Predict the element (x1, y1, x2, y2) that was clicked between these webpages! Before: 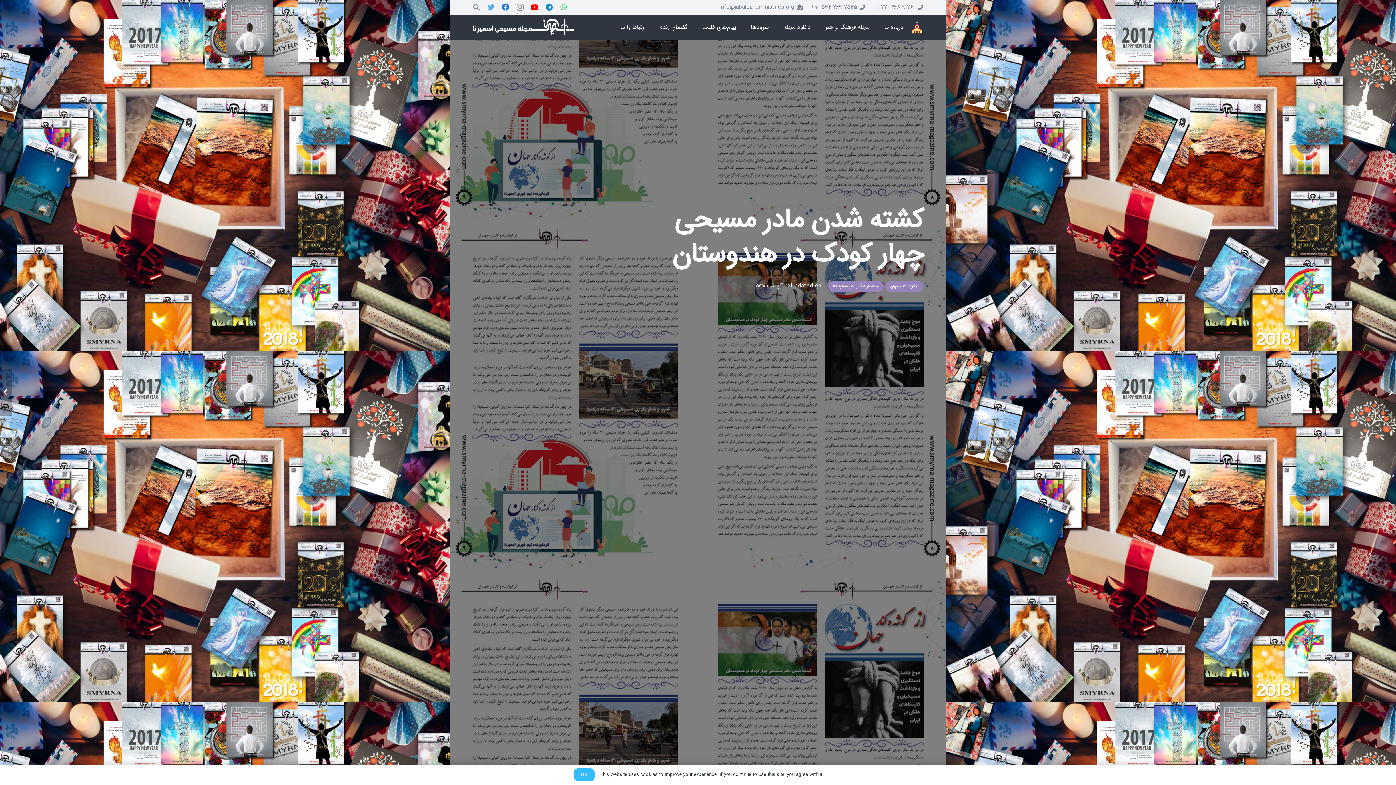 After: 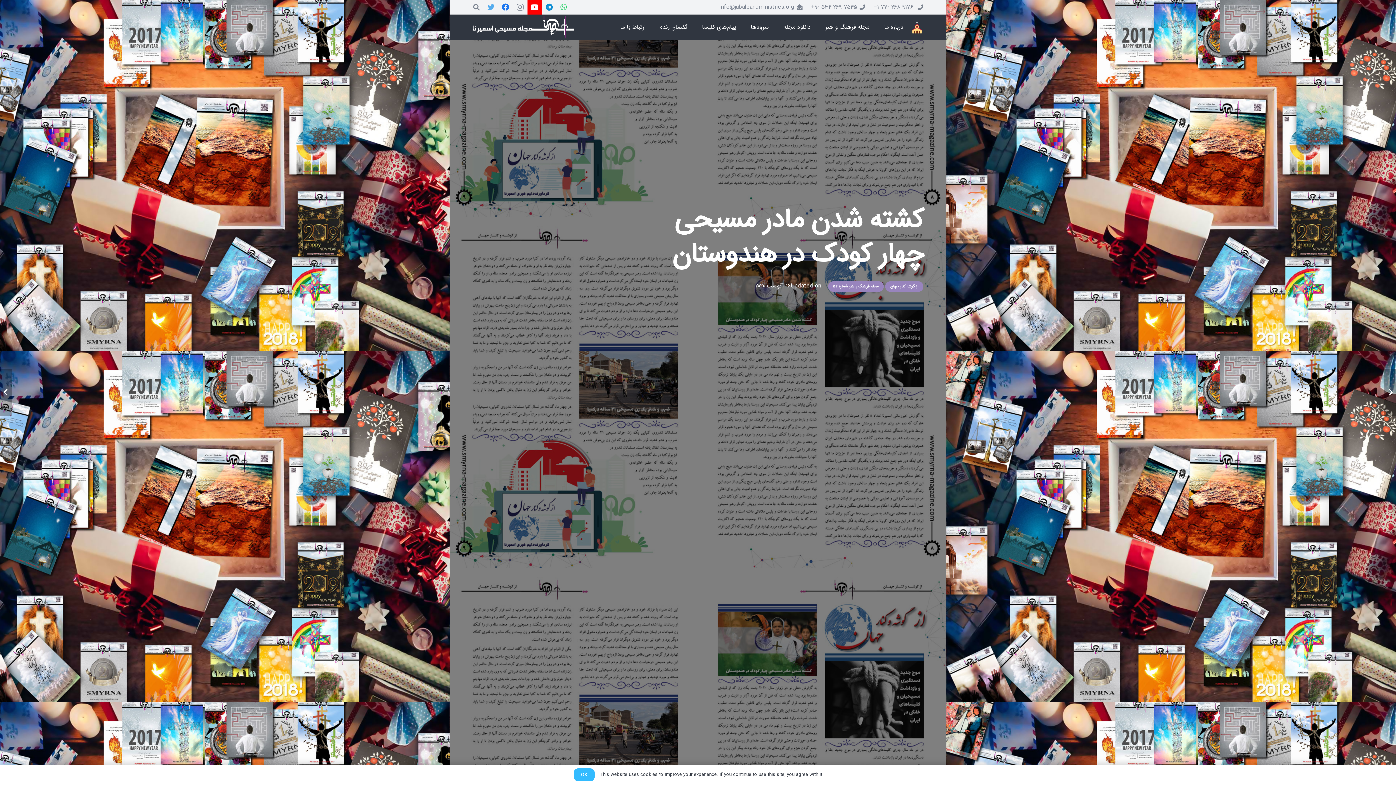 Action: bbox: (527, 0, 542, 14) label: YouTube